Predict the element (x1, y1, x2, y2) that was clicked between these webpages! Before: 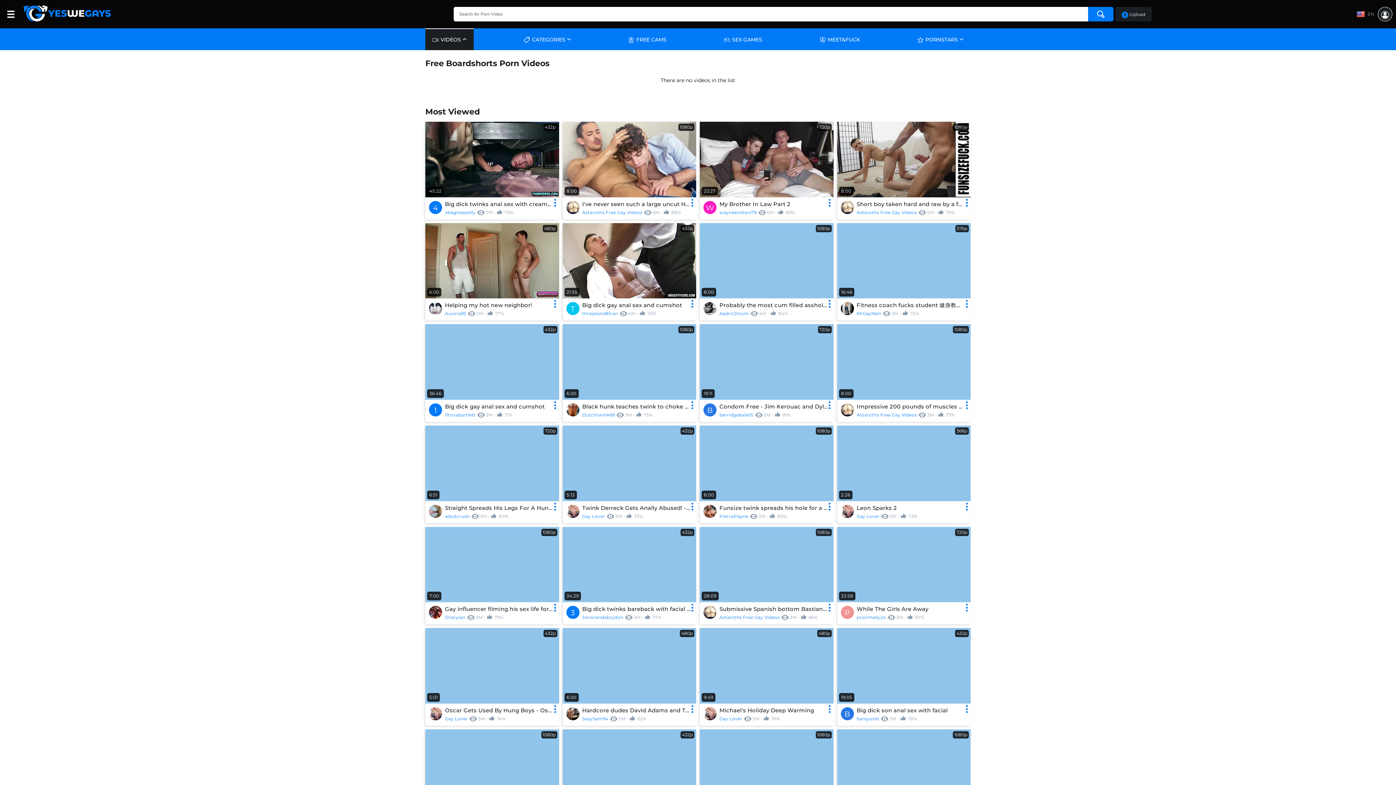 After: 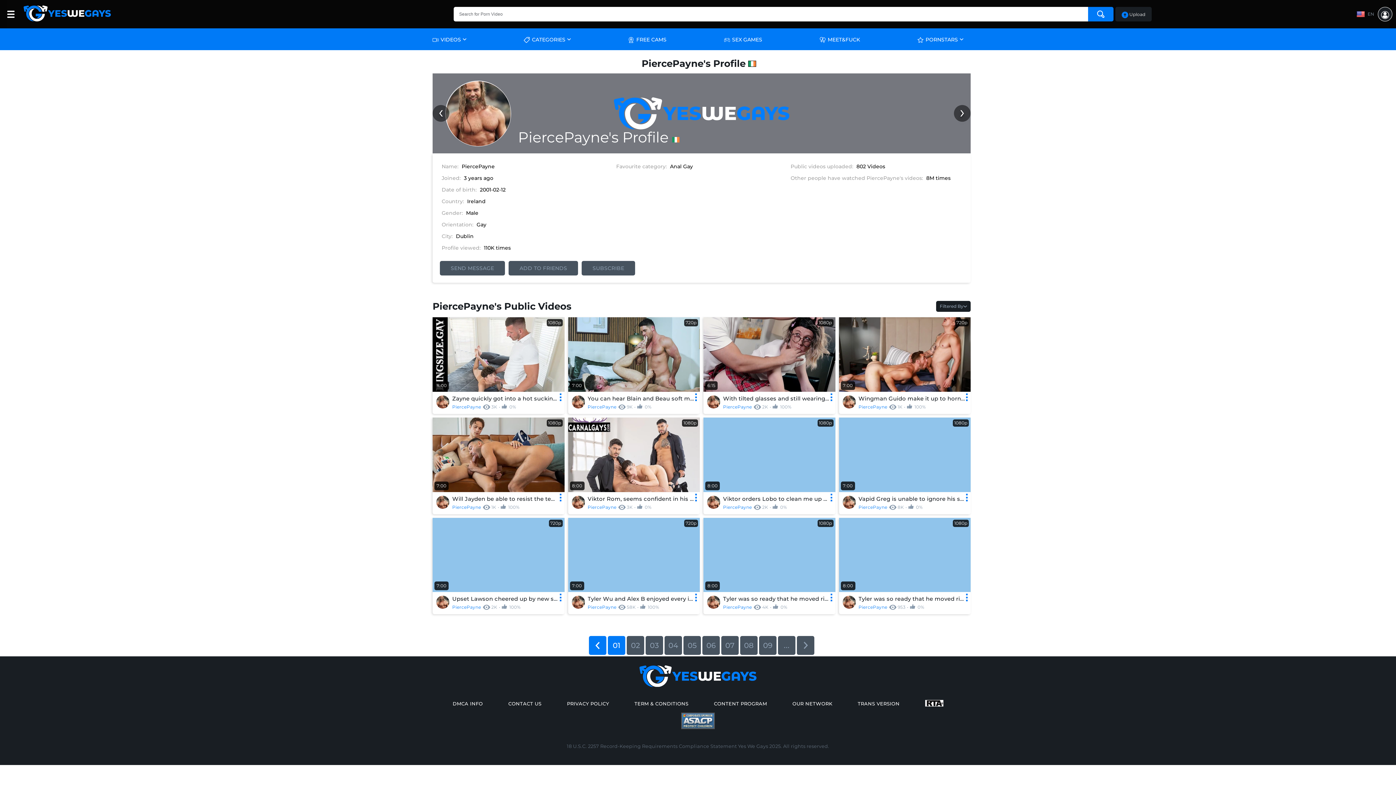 Action: bbox: (703, 512, 716, 519)